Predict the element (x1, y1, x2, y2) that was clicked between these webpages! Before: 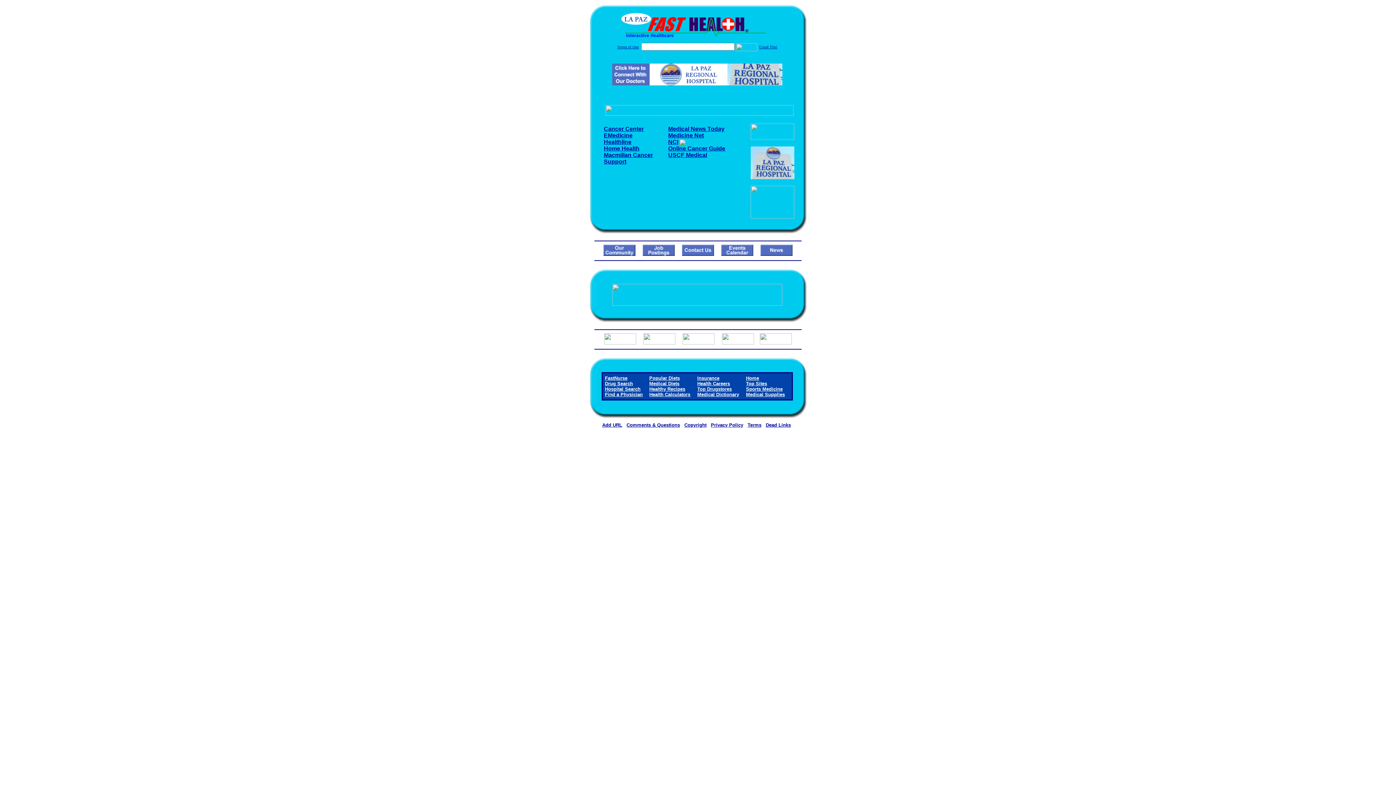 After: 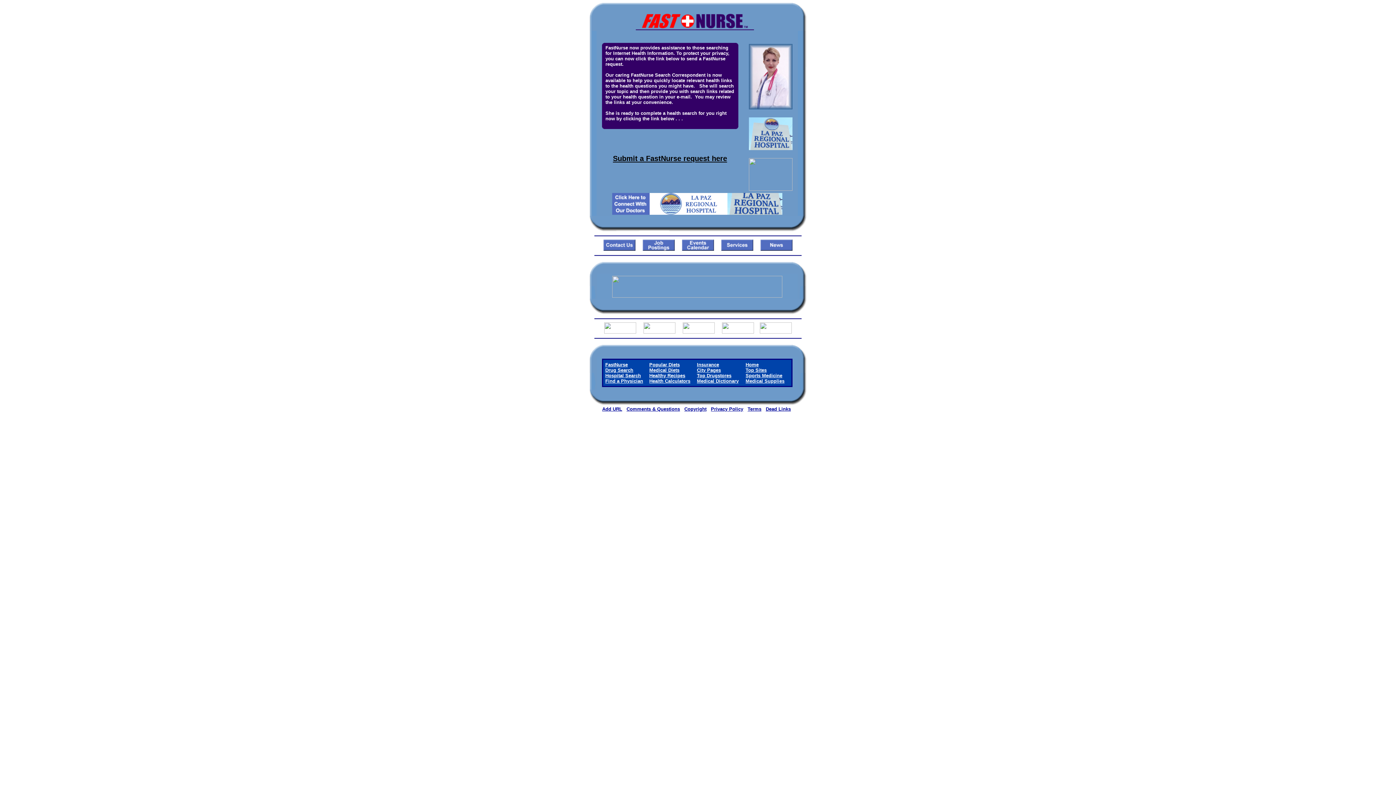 Action: bbox: (760, 339, 792, 345)